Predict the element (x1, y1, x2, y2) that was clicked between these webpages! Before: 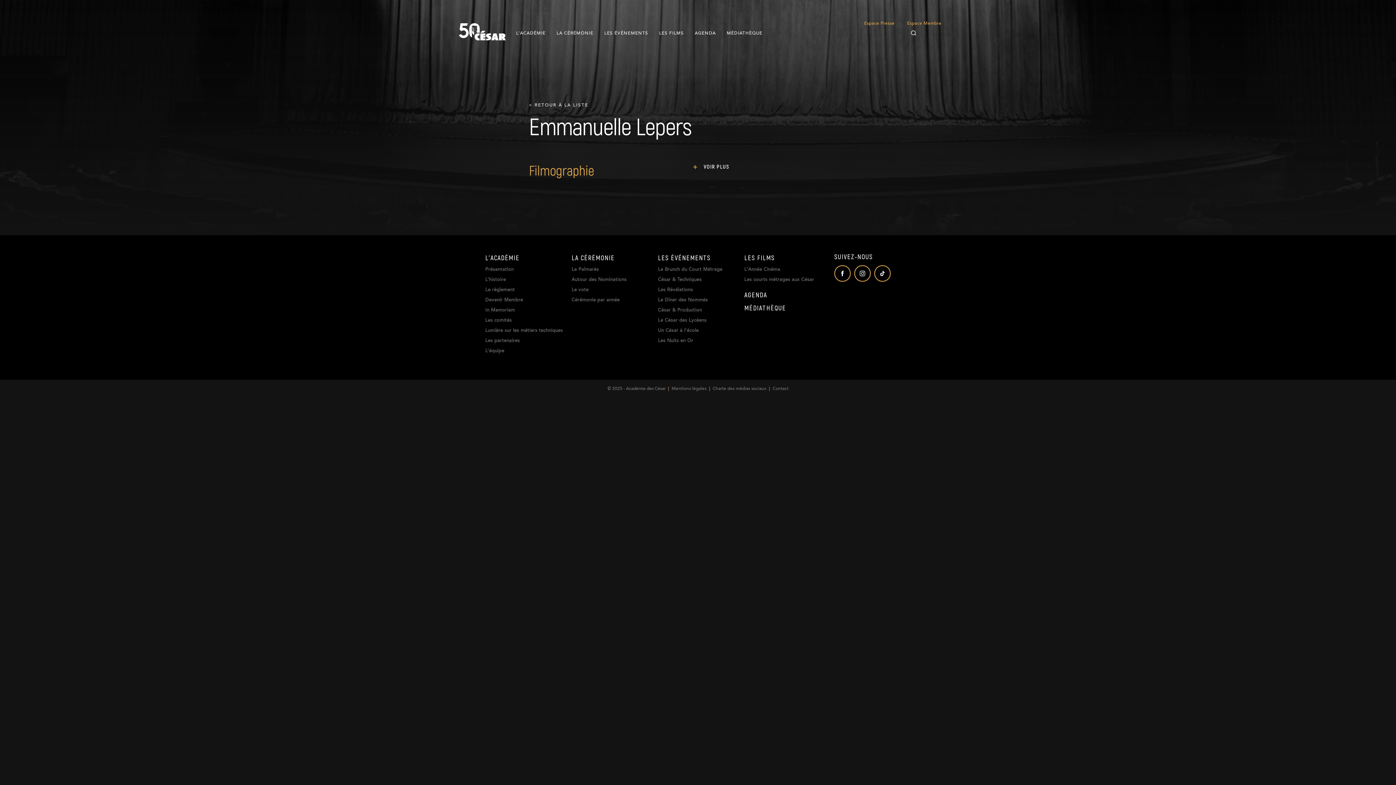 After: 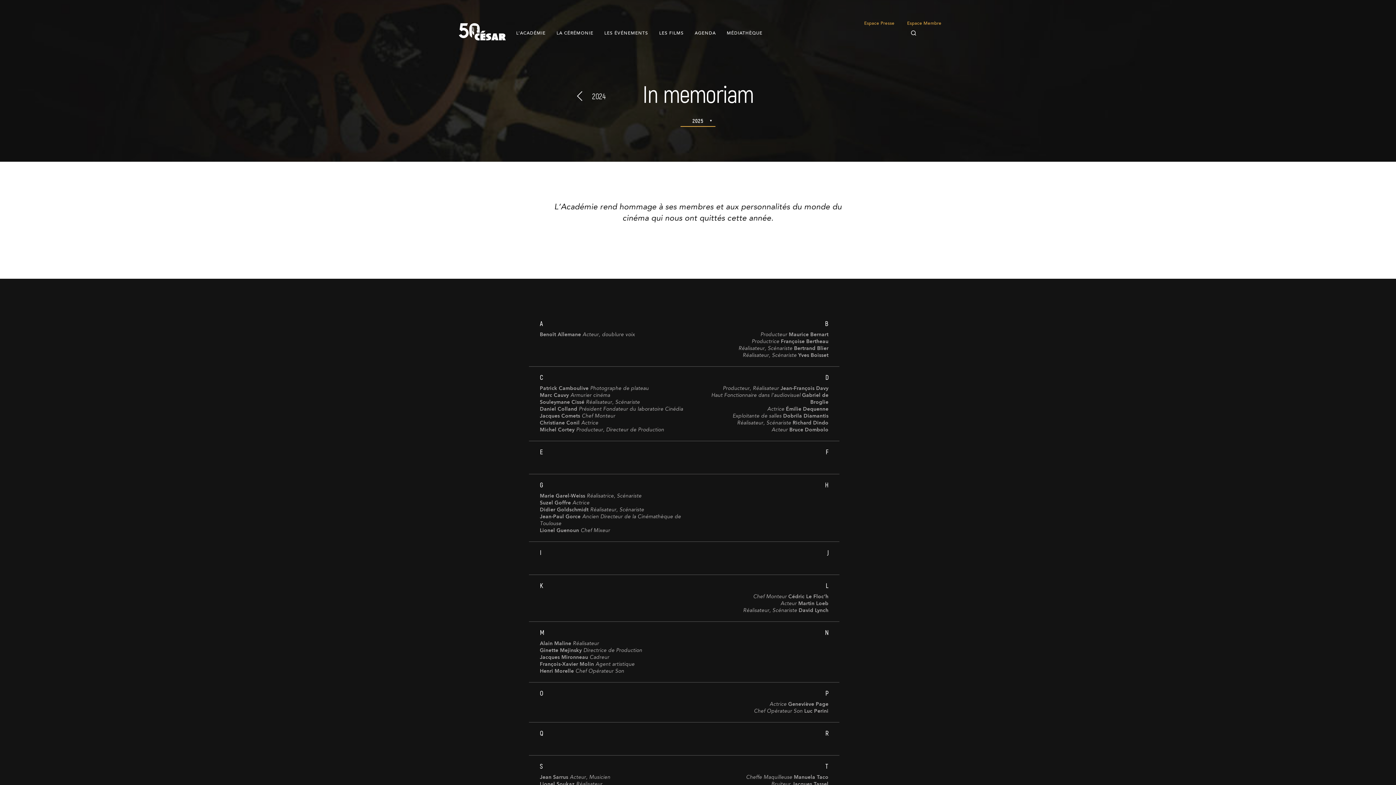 Action: label: In Memoriam bbox: (485, 308, 515, 312)